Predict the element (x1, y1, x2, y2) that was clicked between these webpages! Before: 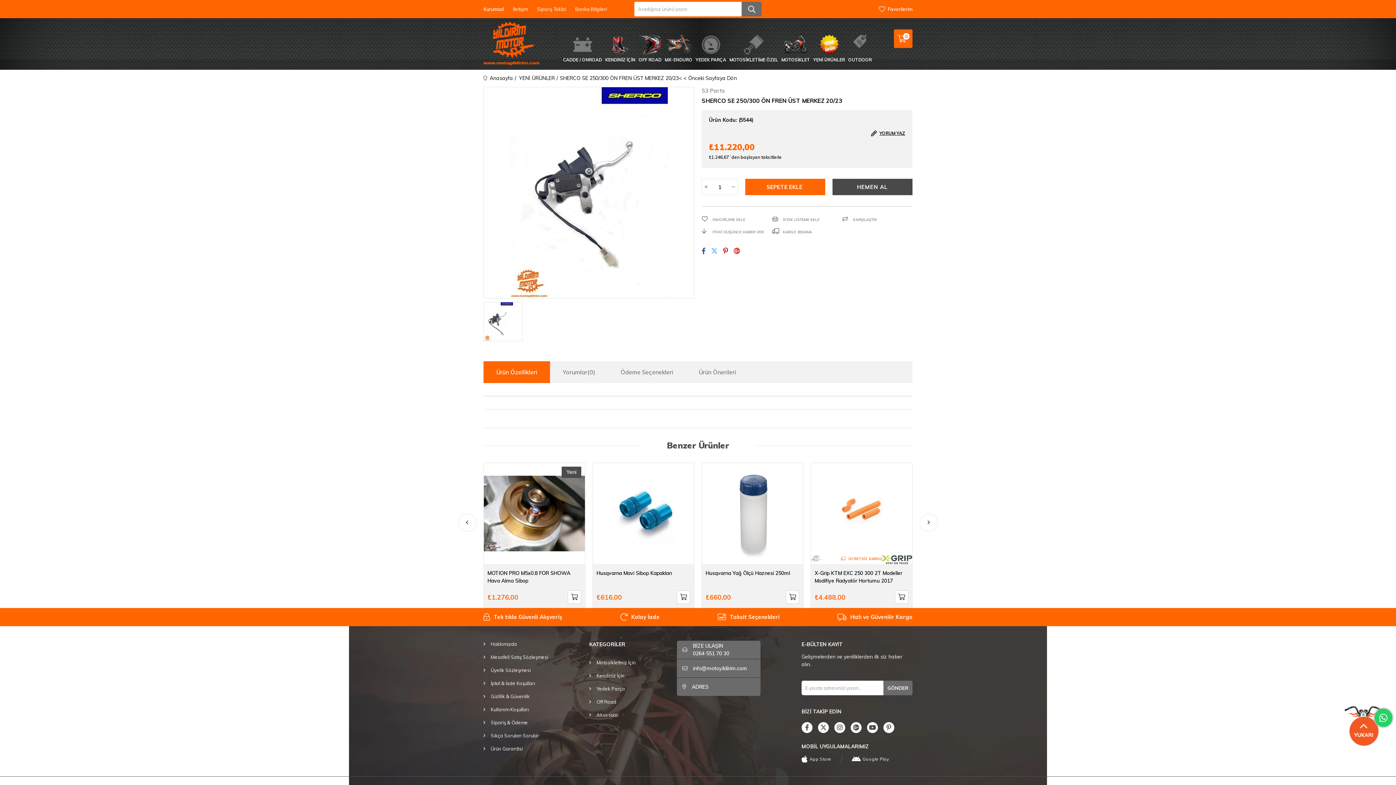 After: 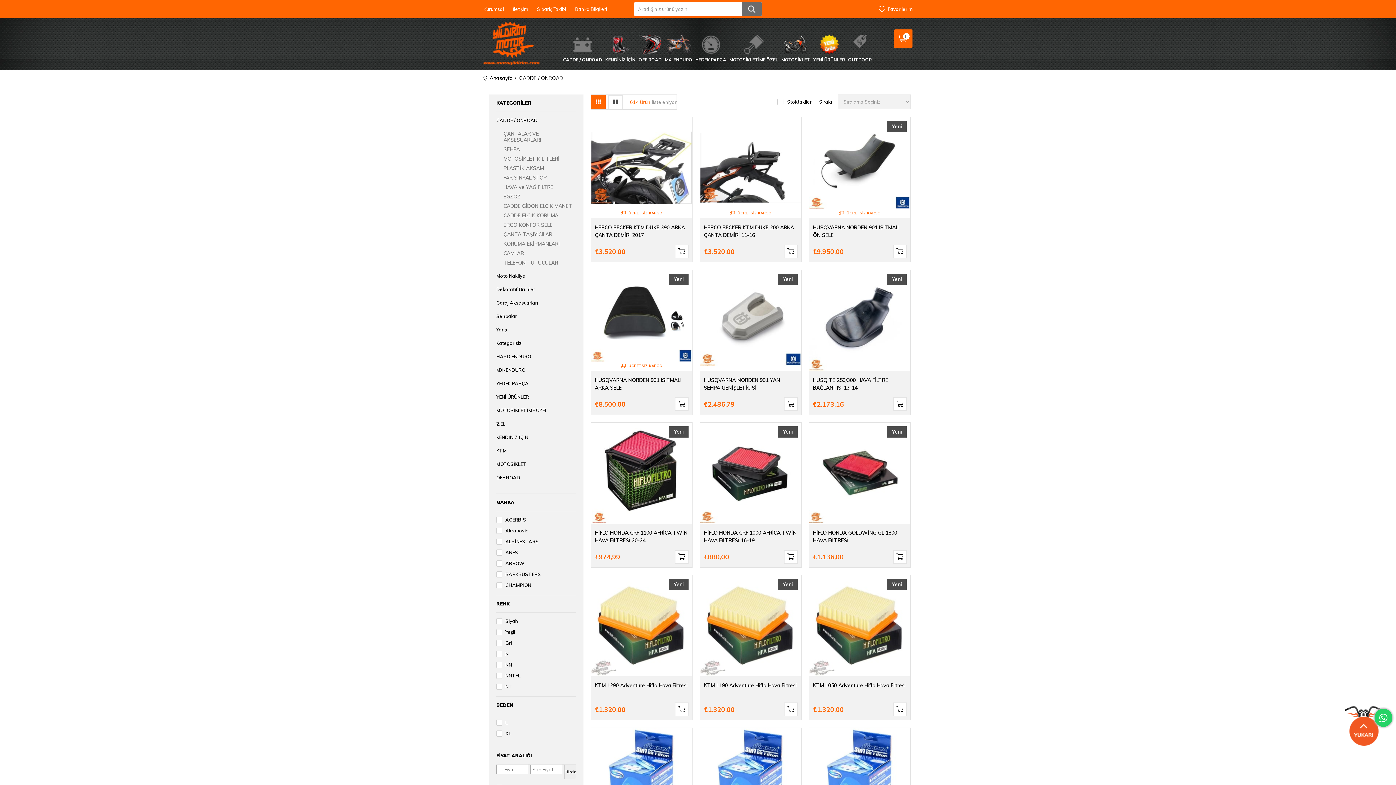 Action: bbox: (563, 34, 602, 65) label: CADDE / ONROAD